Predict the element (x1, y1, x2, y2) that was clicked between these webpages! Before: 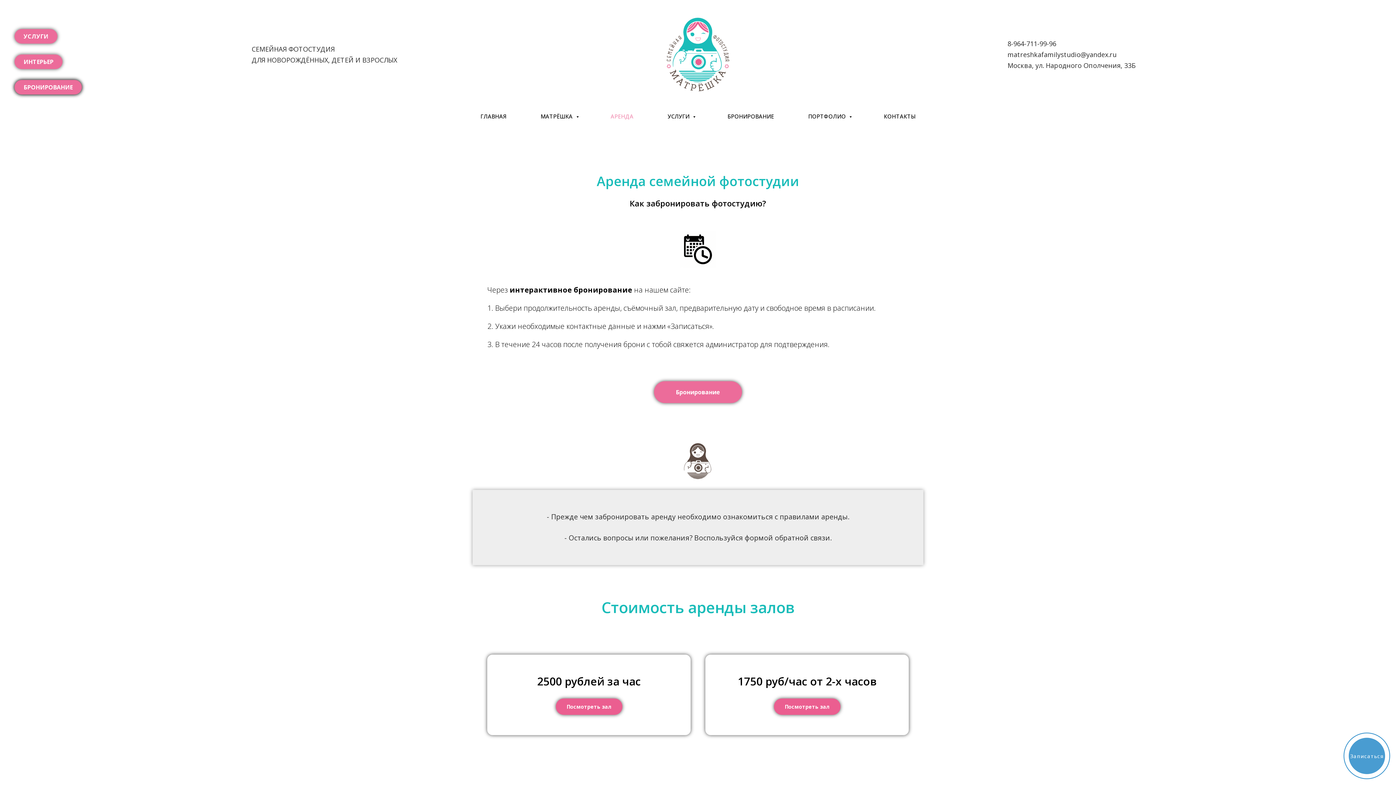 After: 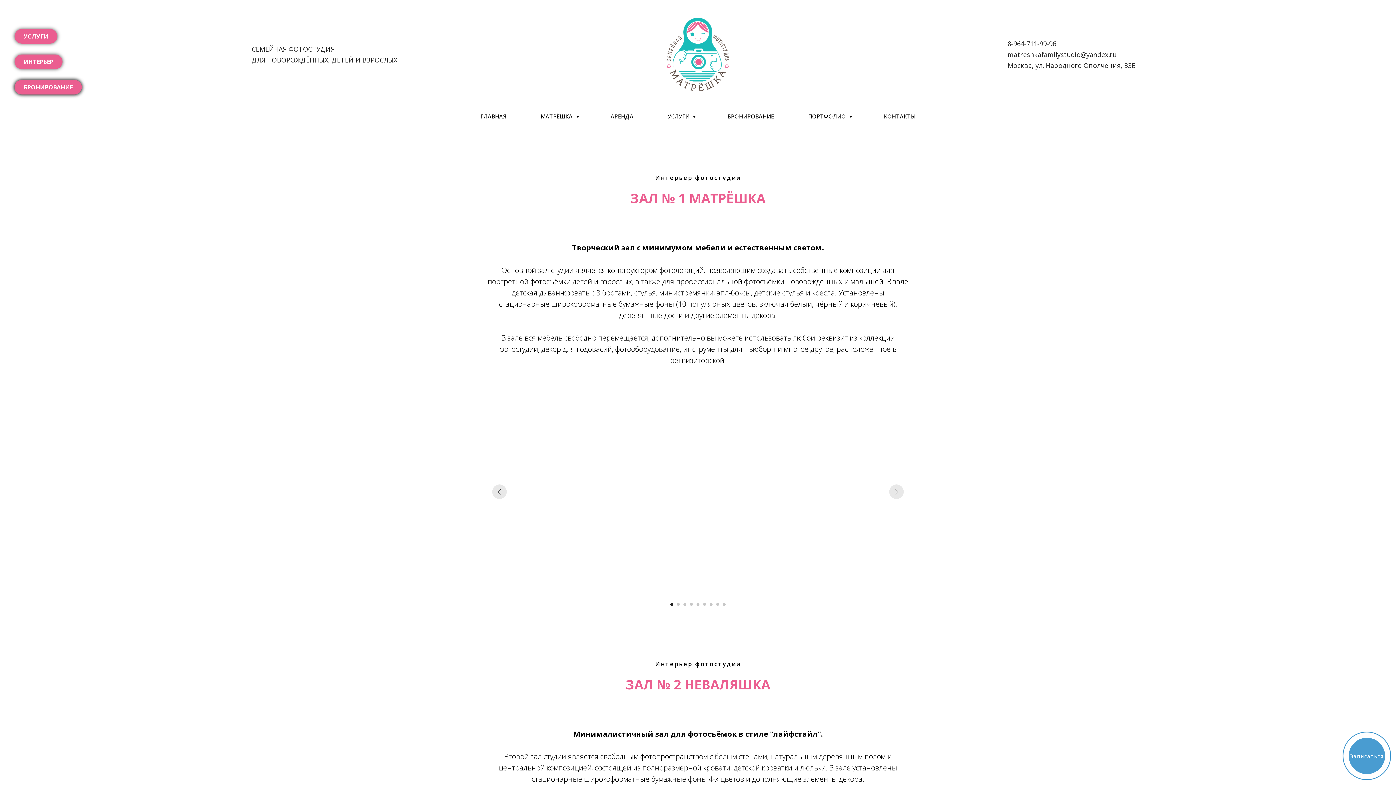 Action: label: Посмотреть зал bbox: (555, 688, 622, 715)